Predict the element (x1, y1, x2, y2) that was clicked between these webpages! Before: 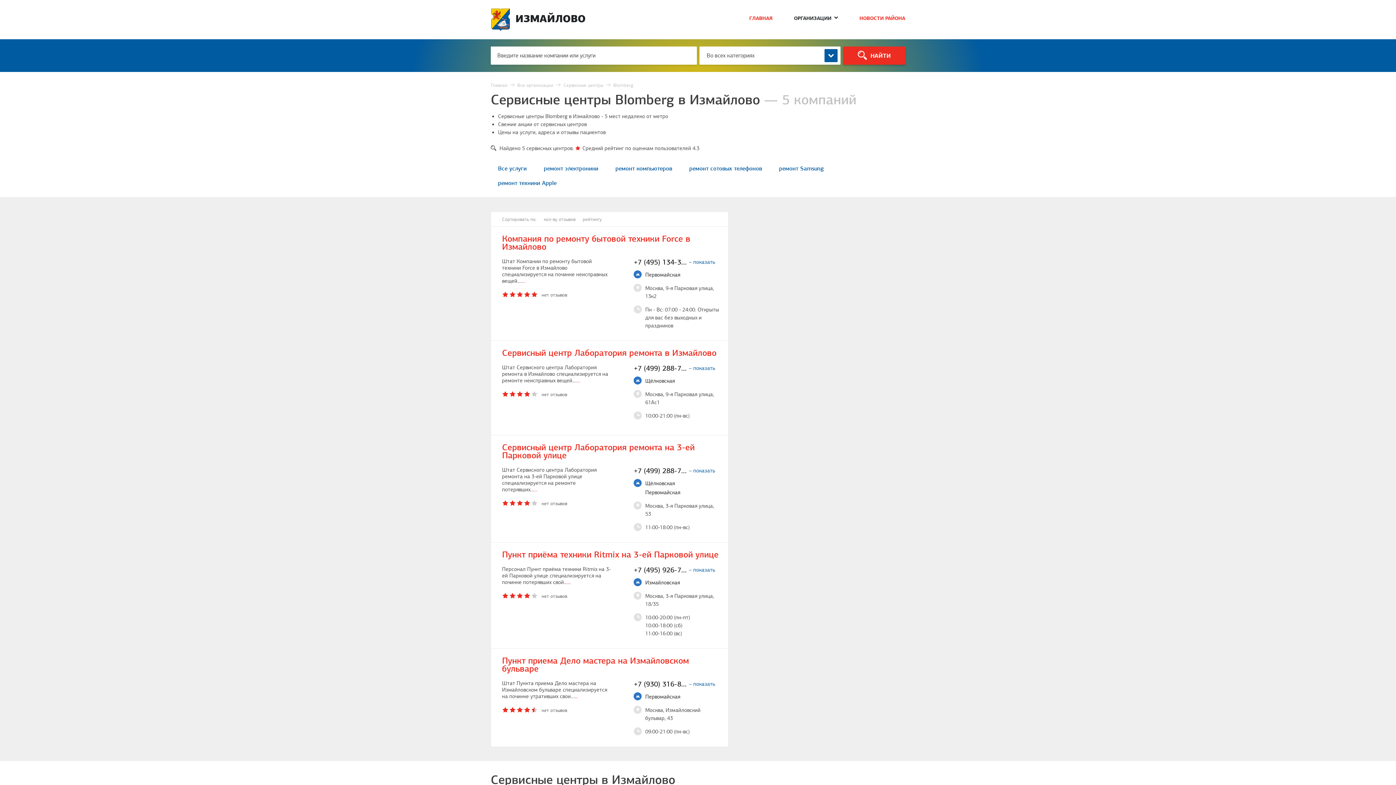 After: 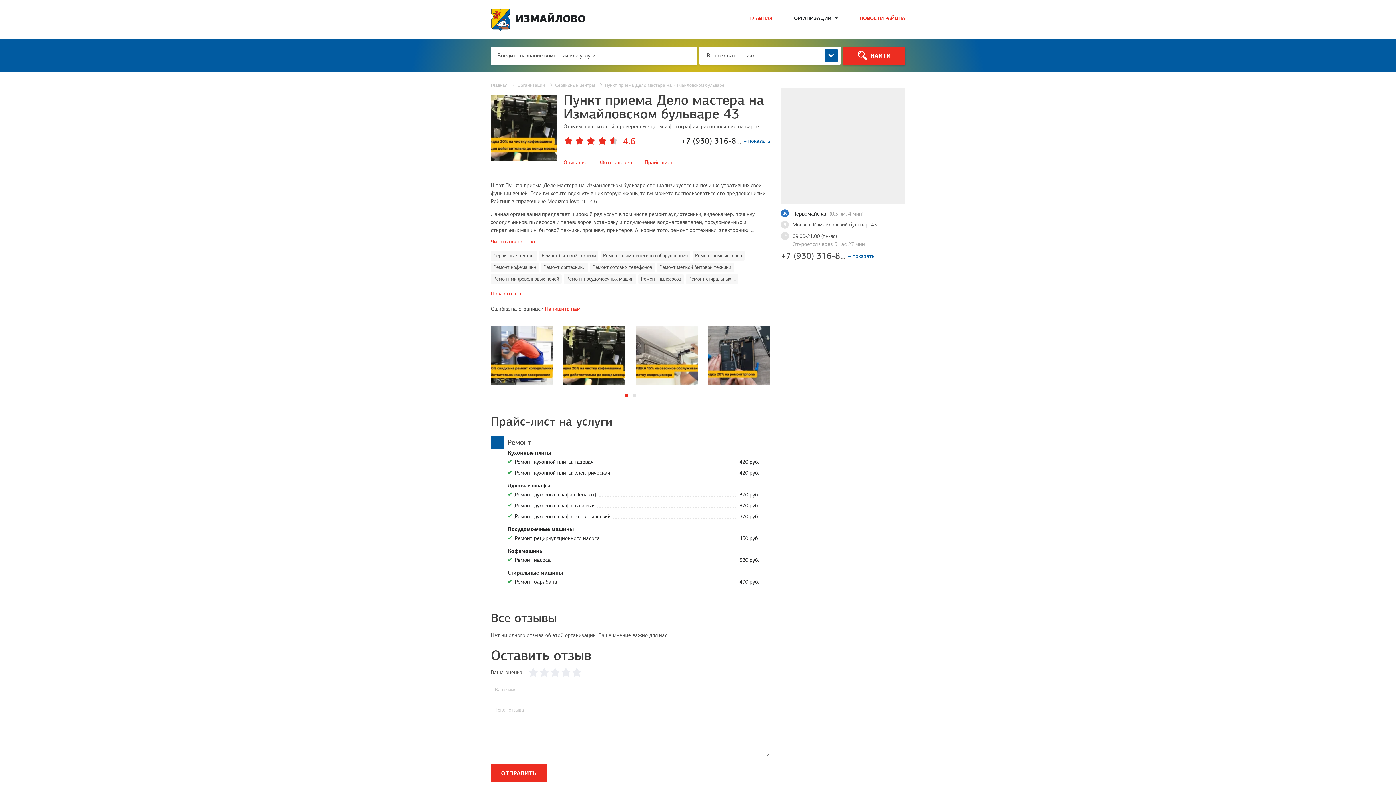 Action: label: Пункт приема Дело мастера на Измайловском бульваре bbox: (502, 657, 721, 673)